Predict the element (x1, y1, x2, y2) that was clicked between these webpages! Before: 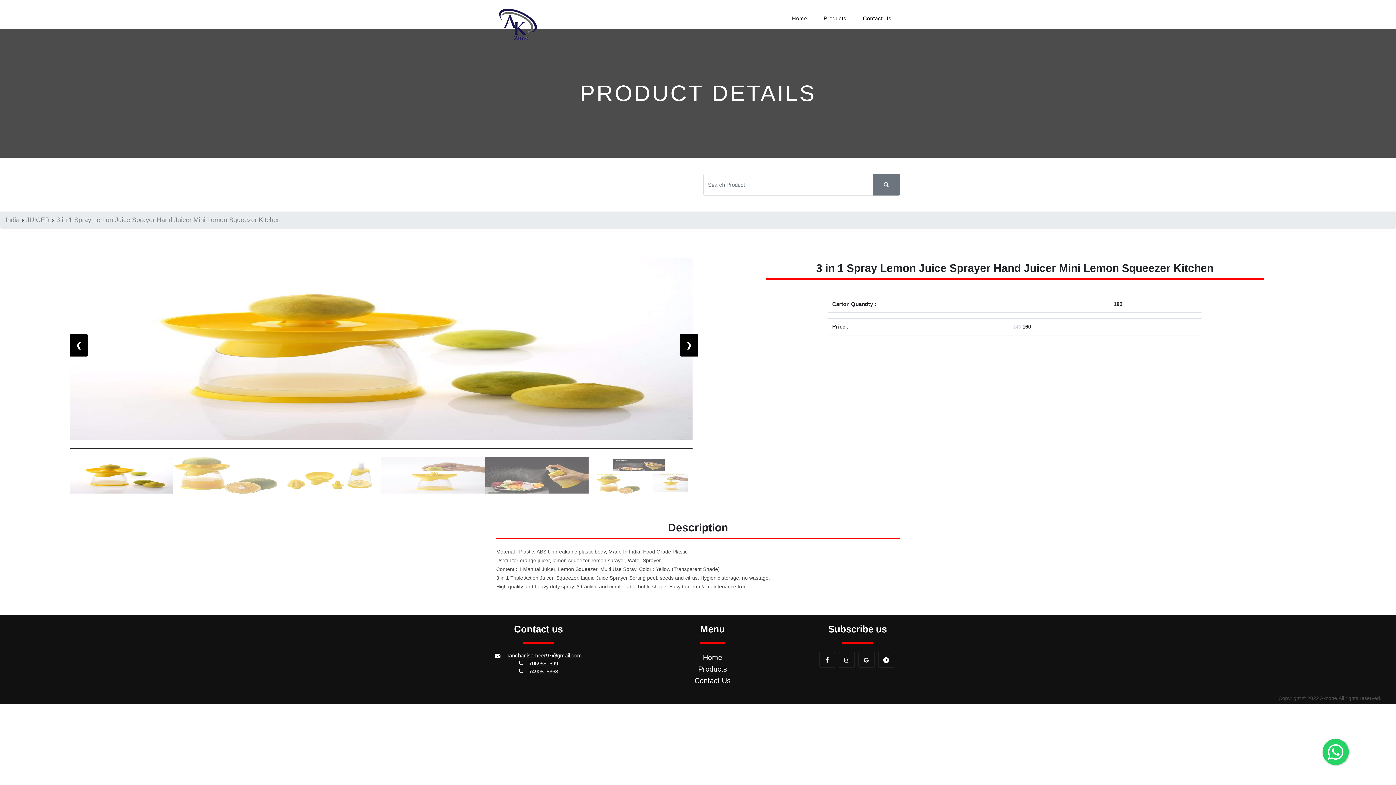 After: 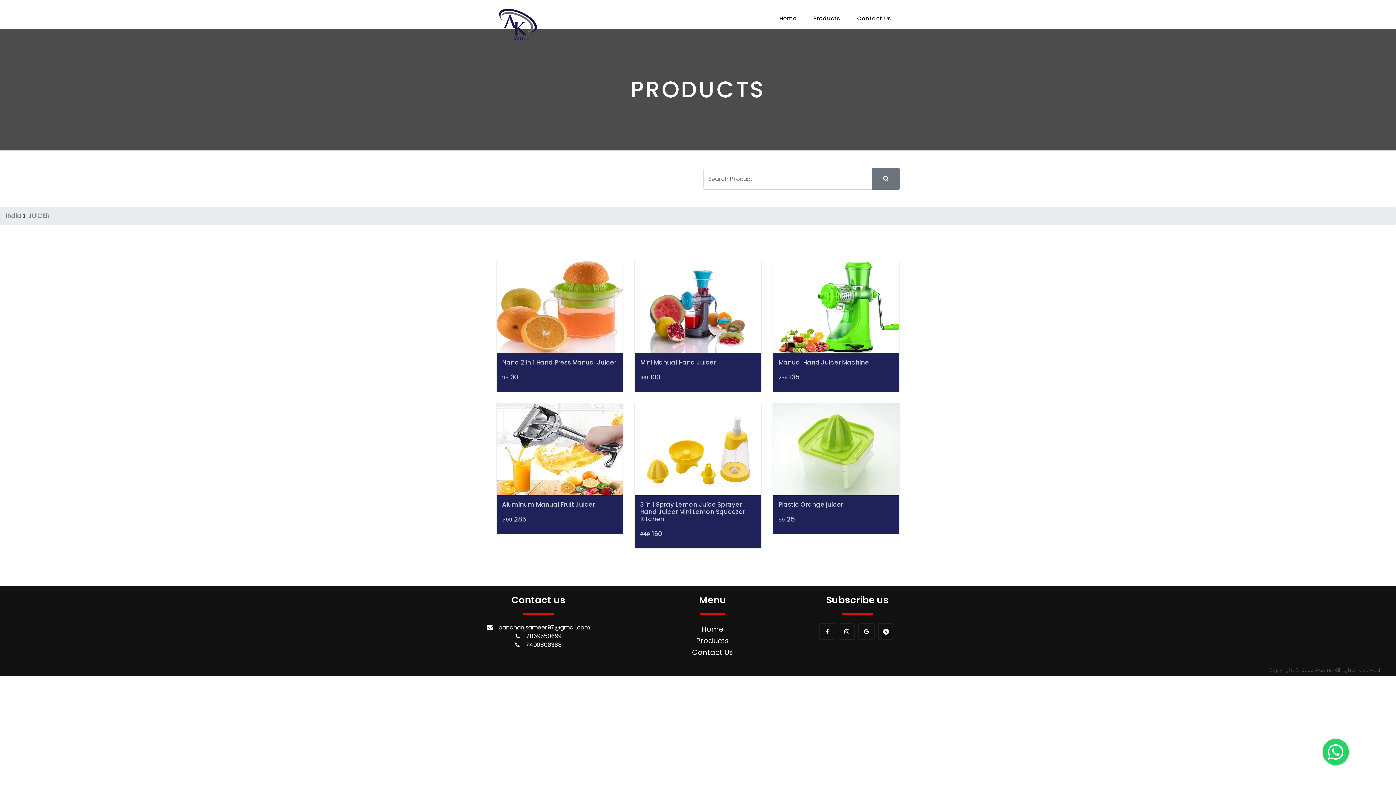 Action: bbox: (56, 215, 280, 224) label: 3 in 1 Spray Lemon Juice Sprayer Hand Juicer Mini Lemon Squeezer Kitchen